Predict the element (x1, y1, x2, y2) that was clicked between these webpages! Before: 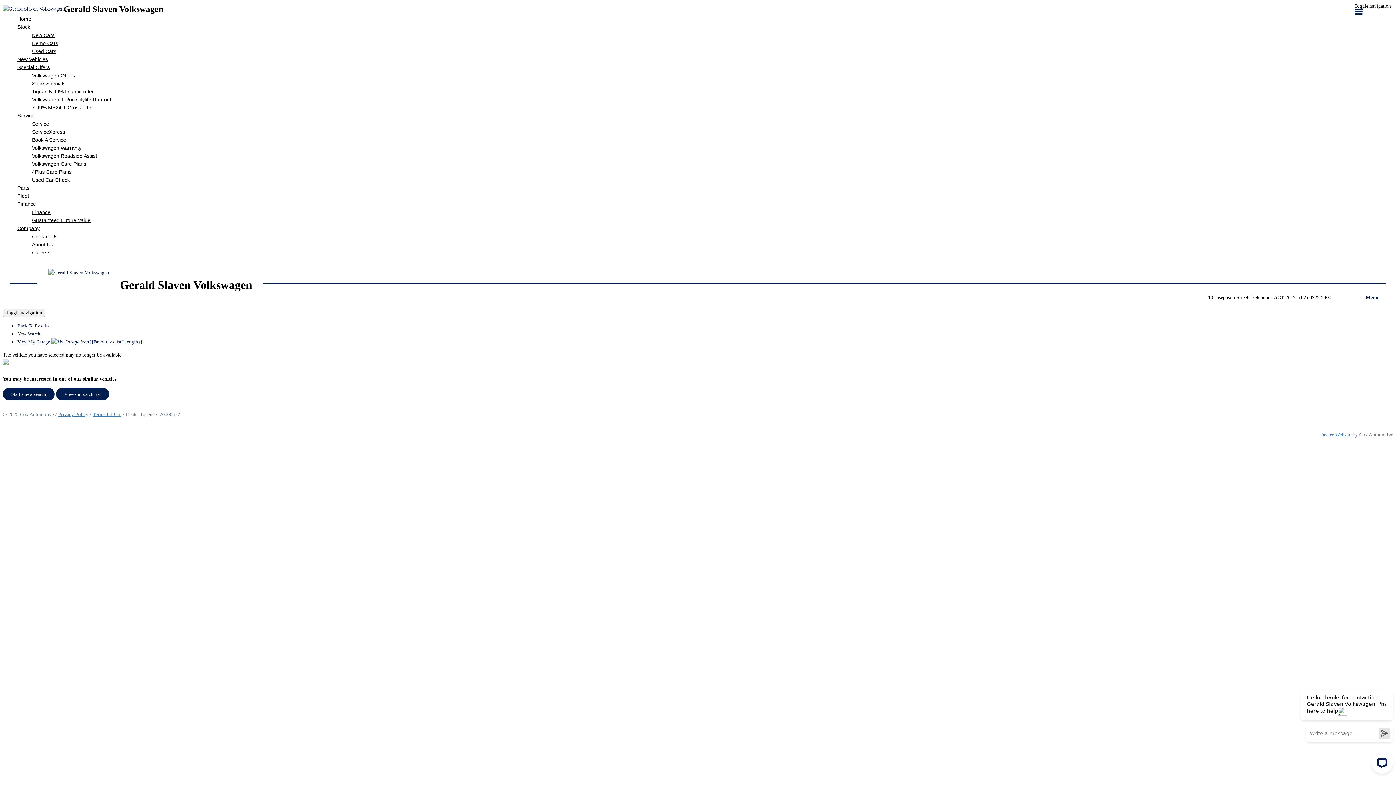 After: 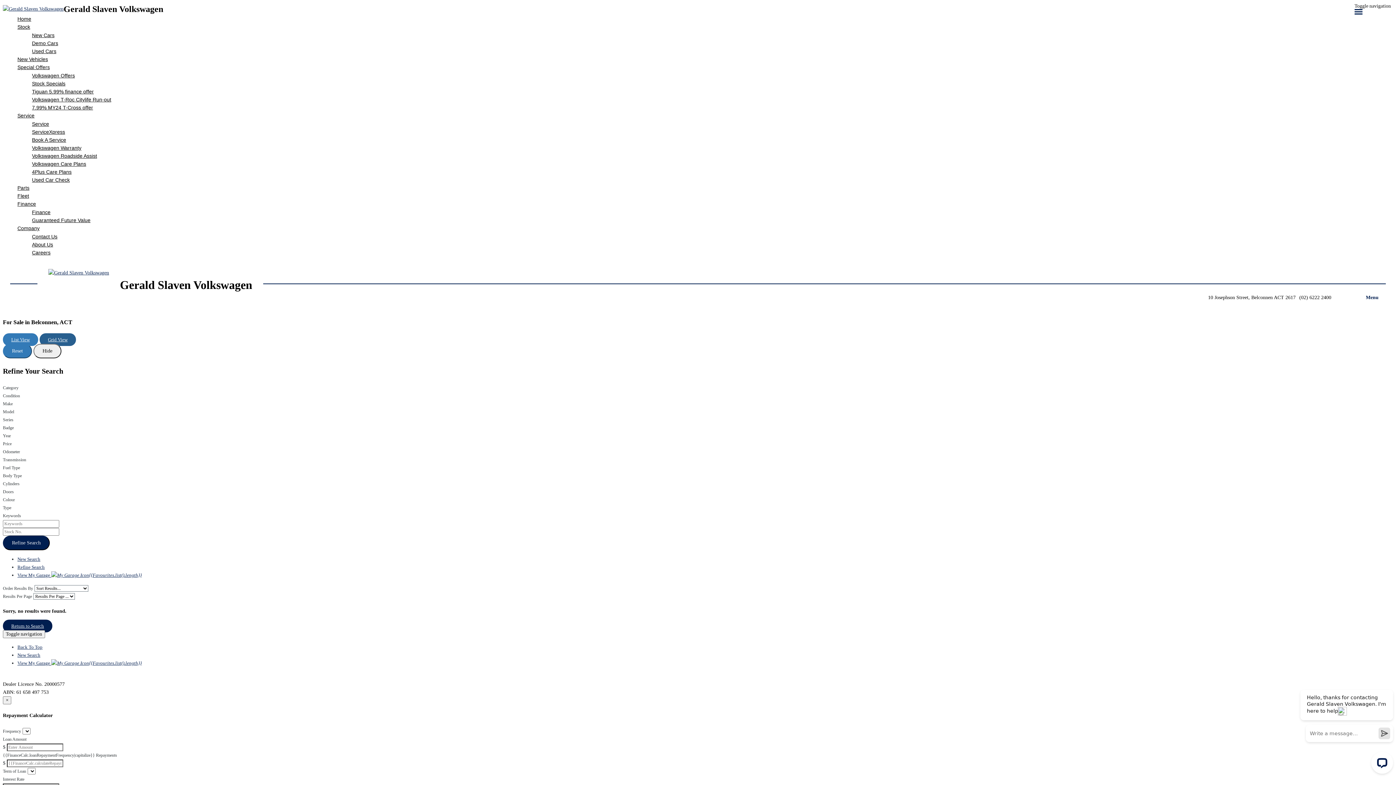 Action: bbox: (17, 323, 49, 328) label: Back To Results